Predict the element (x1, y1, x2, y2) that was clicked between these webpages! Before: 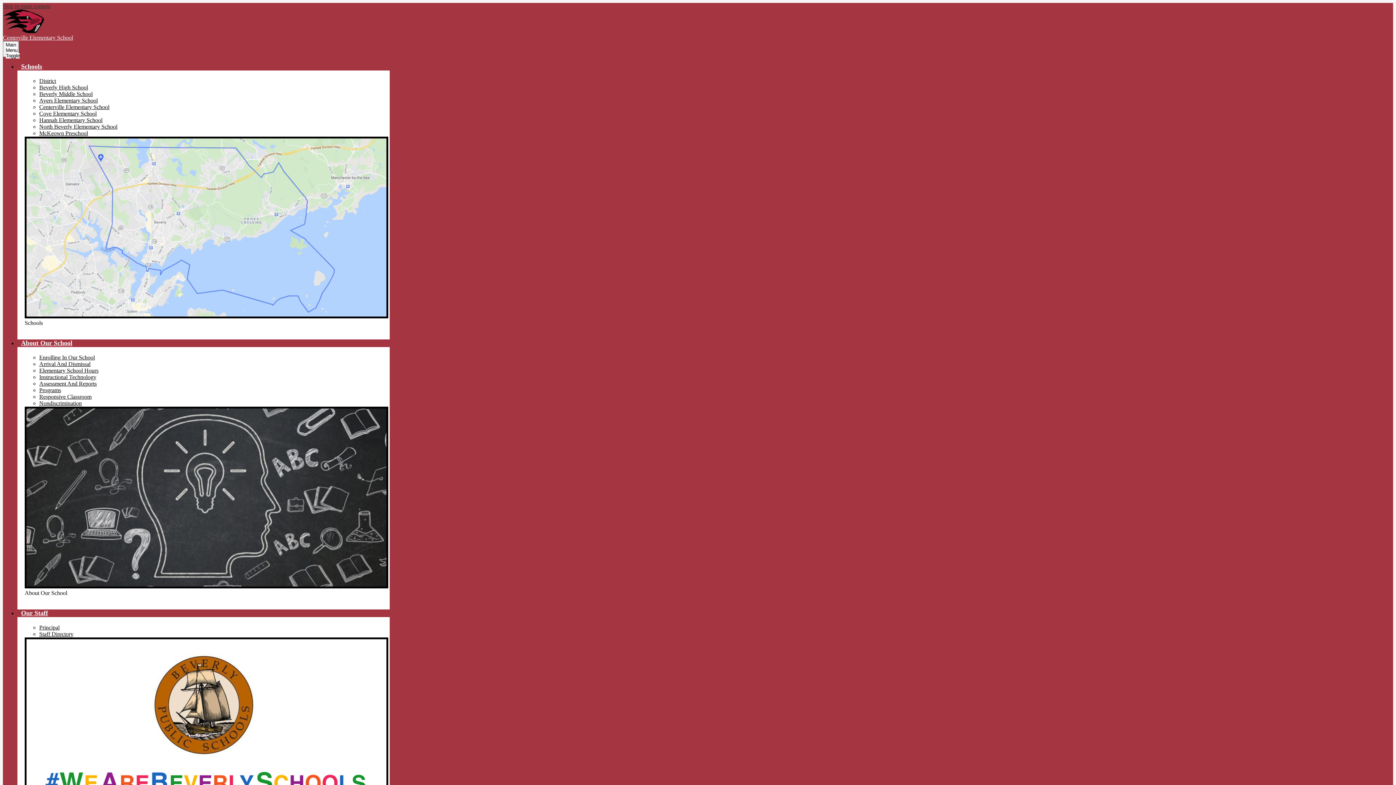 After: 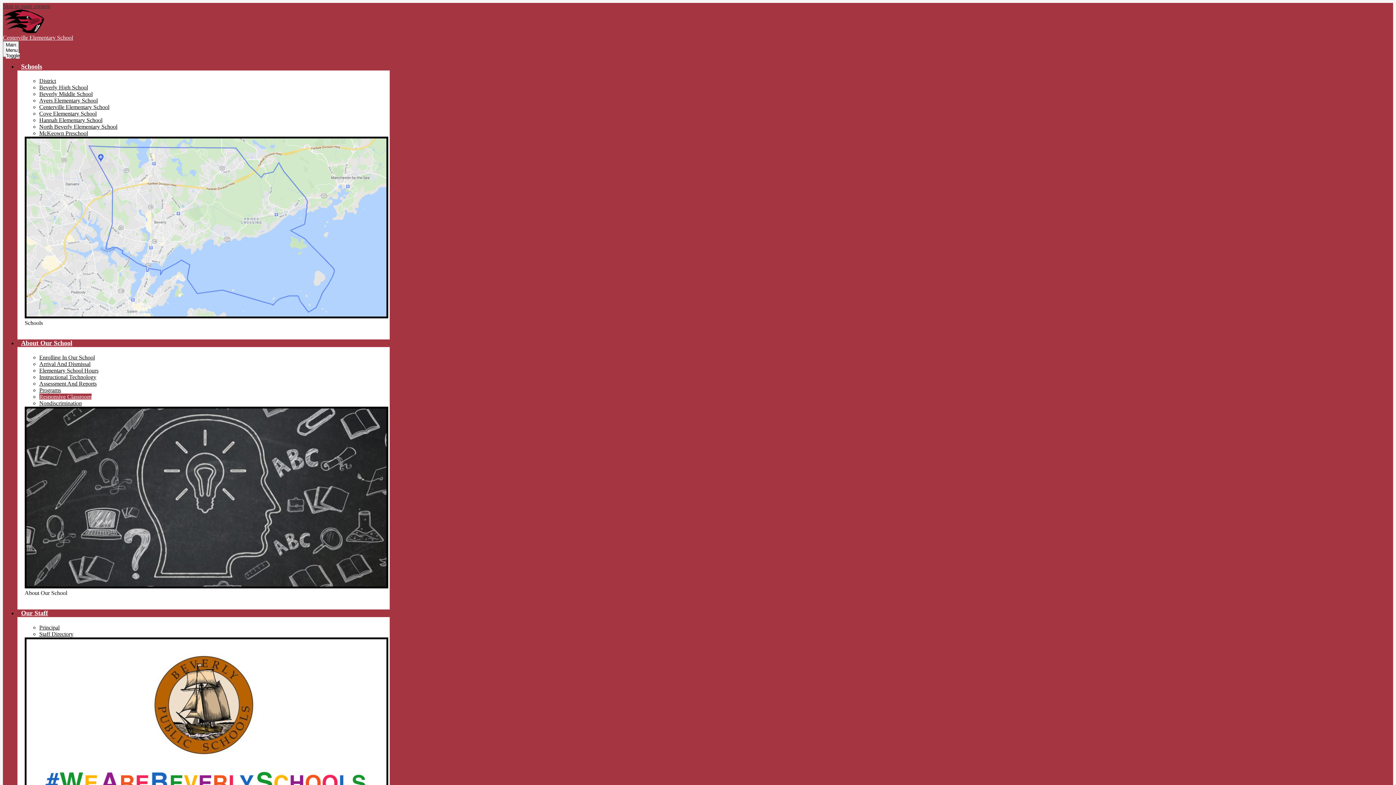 Action: bbox: (39, 393, 91, 400) label: Responsive Classroom